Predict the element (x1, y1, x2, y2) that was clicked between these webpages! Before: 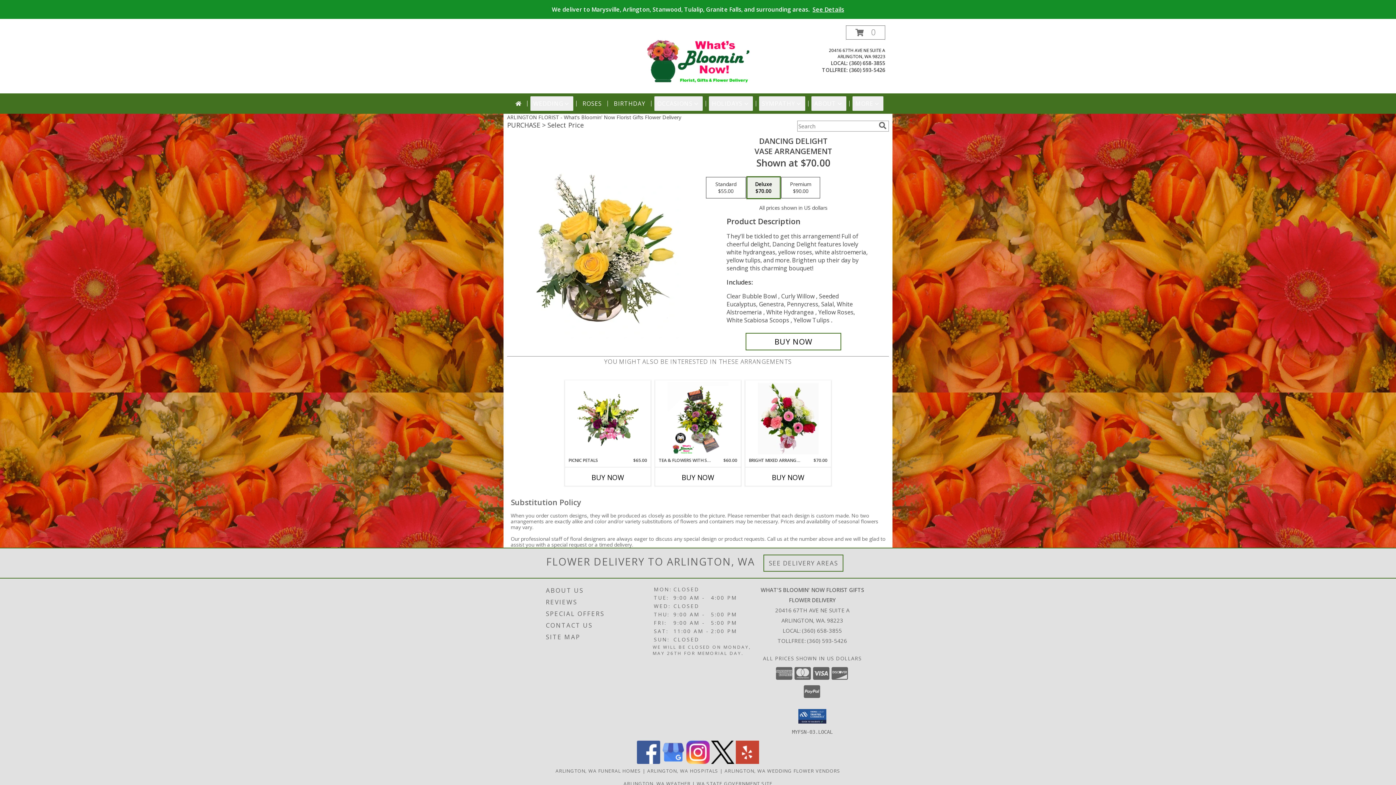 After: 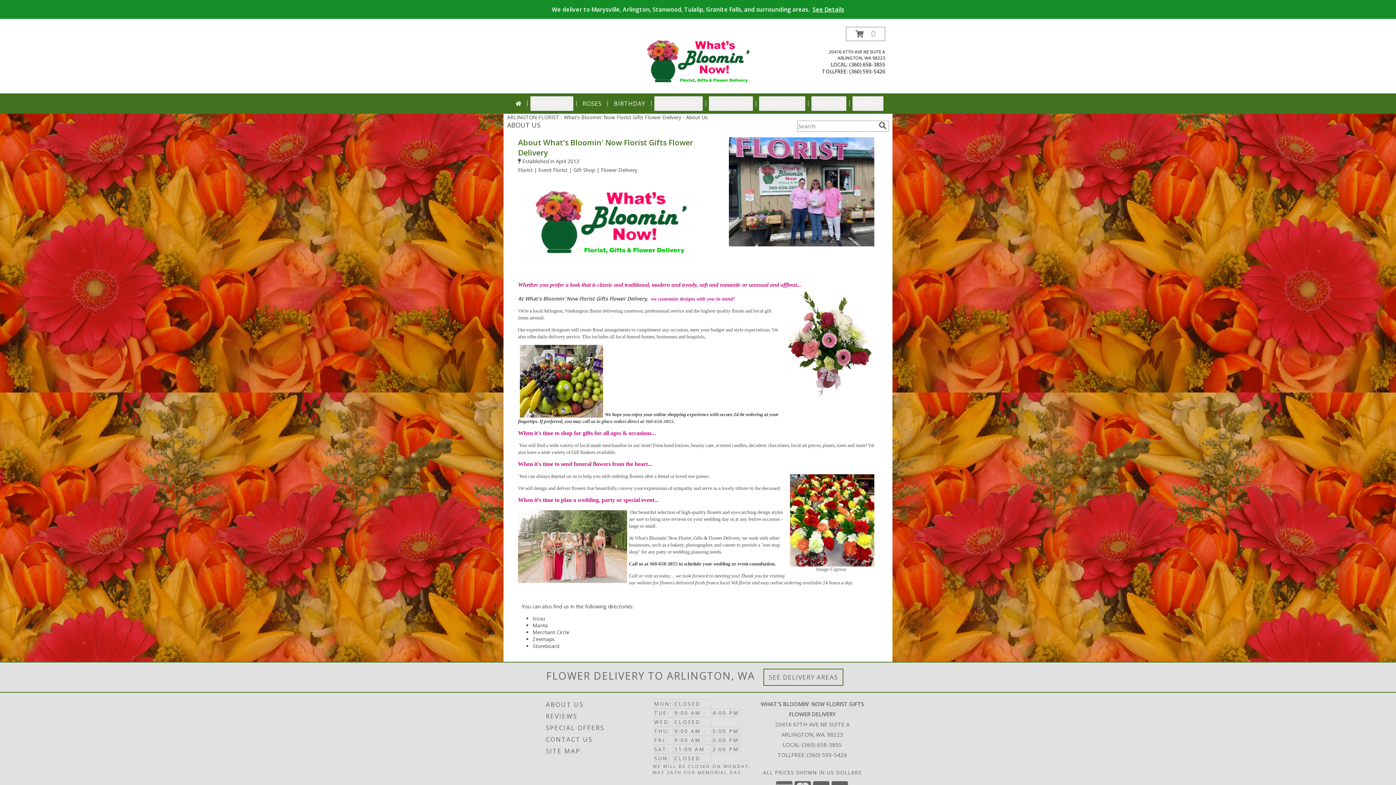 Action: label: ABOUT US bbox: (546, 584, 651, 596)